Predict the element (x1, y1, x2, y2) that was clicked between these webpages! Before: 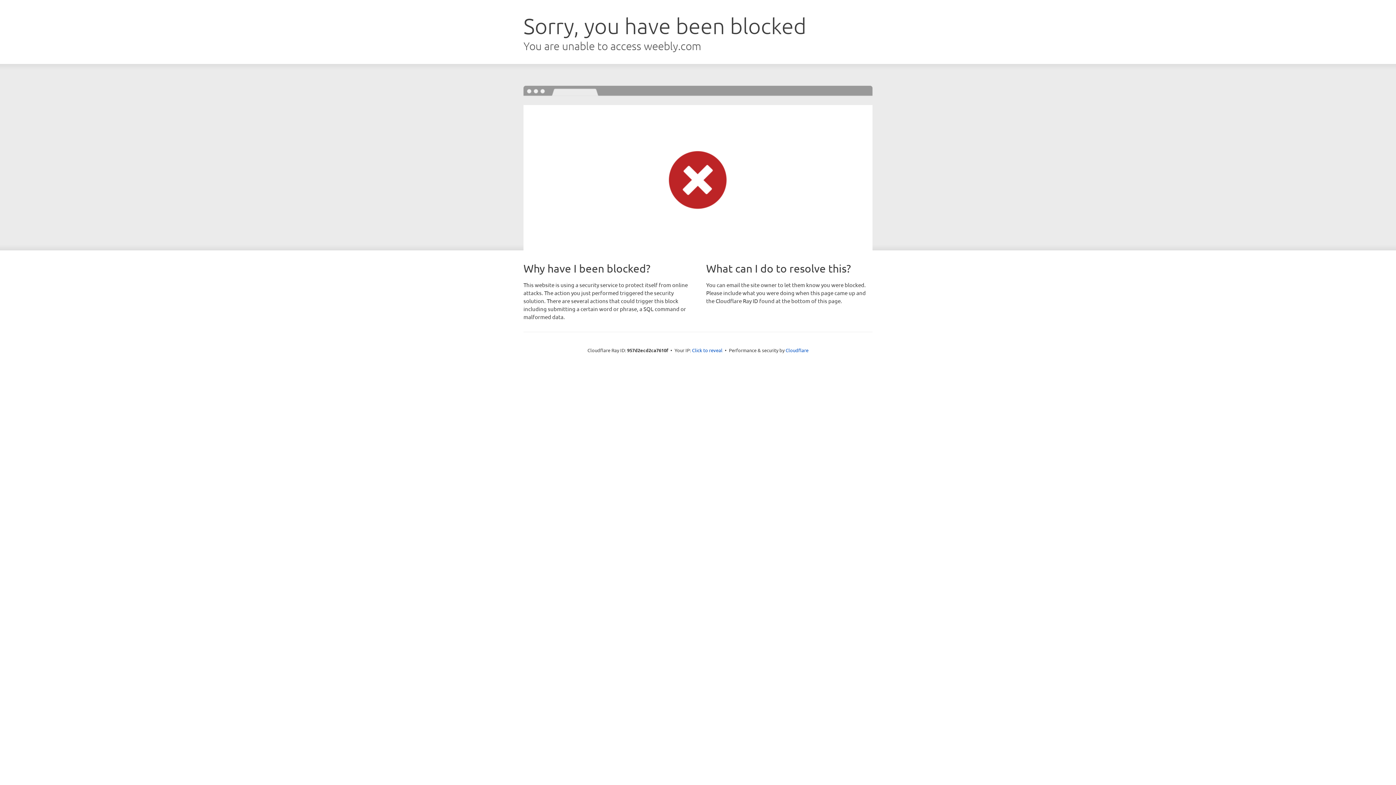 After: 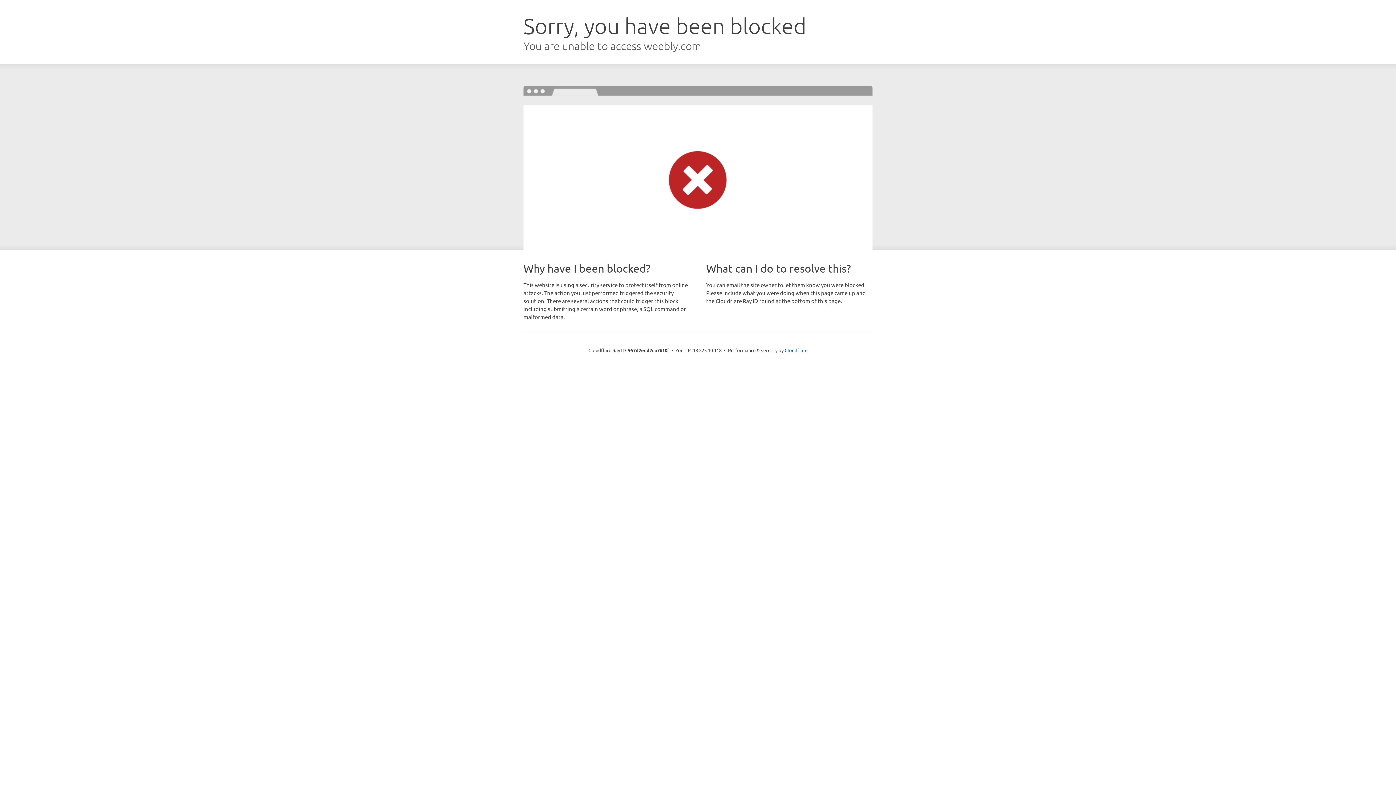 Action: label: Click to reveal bbox: (692, 346, 722, 353)